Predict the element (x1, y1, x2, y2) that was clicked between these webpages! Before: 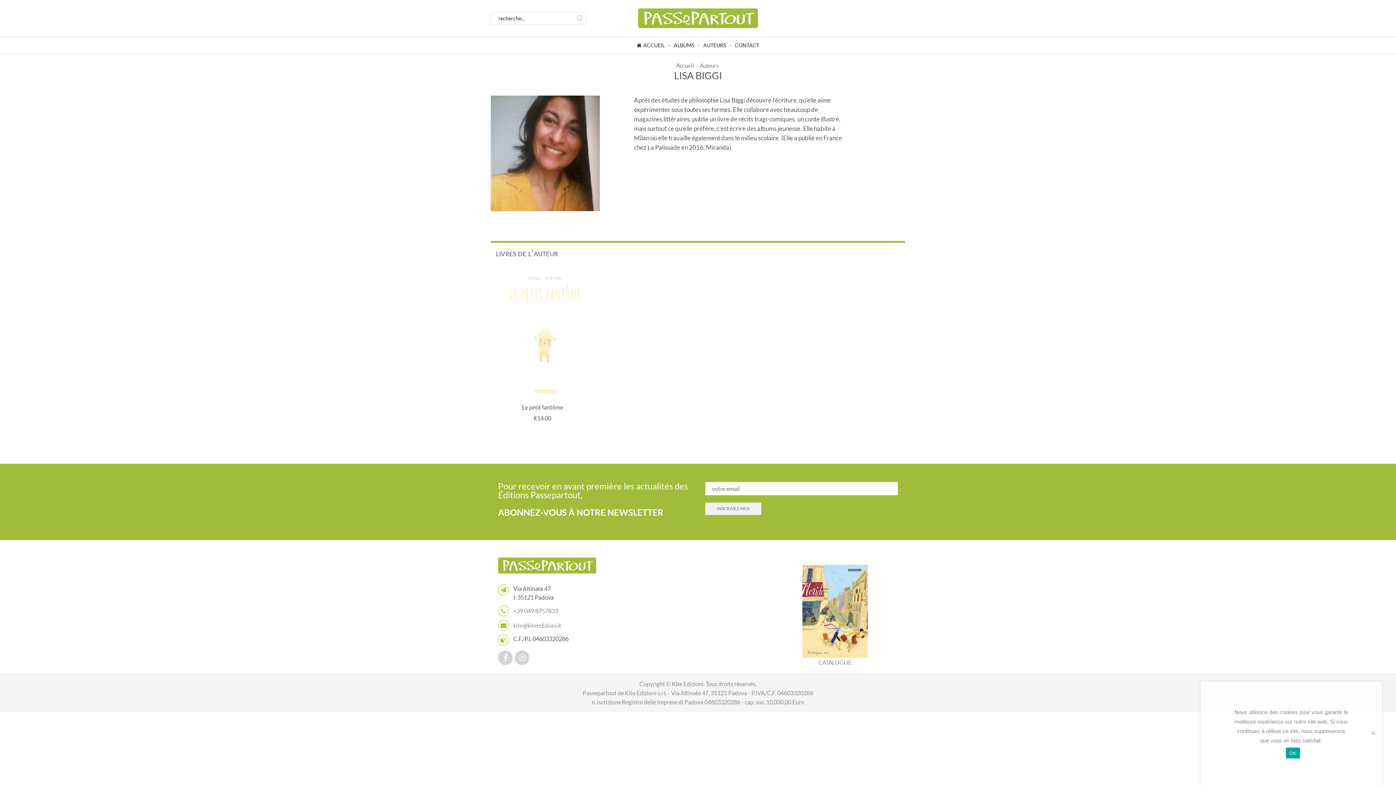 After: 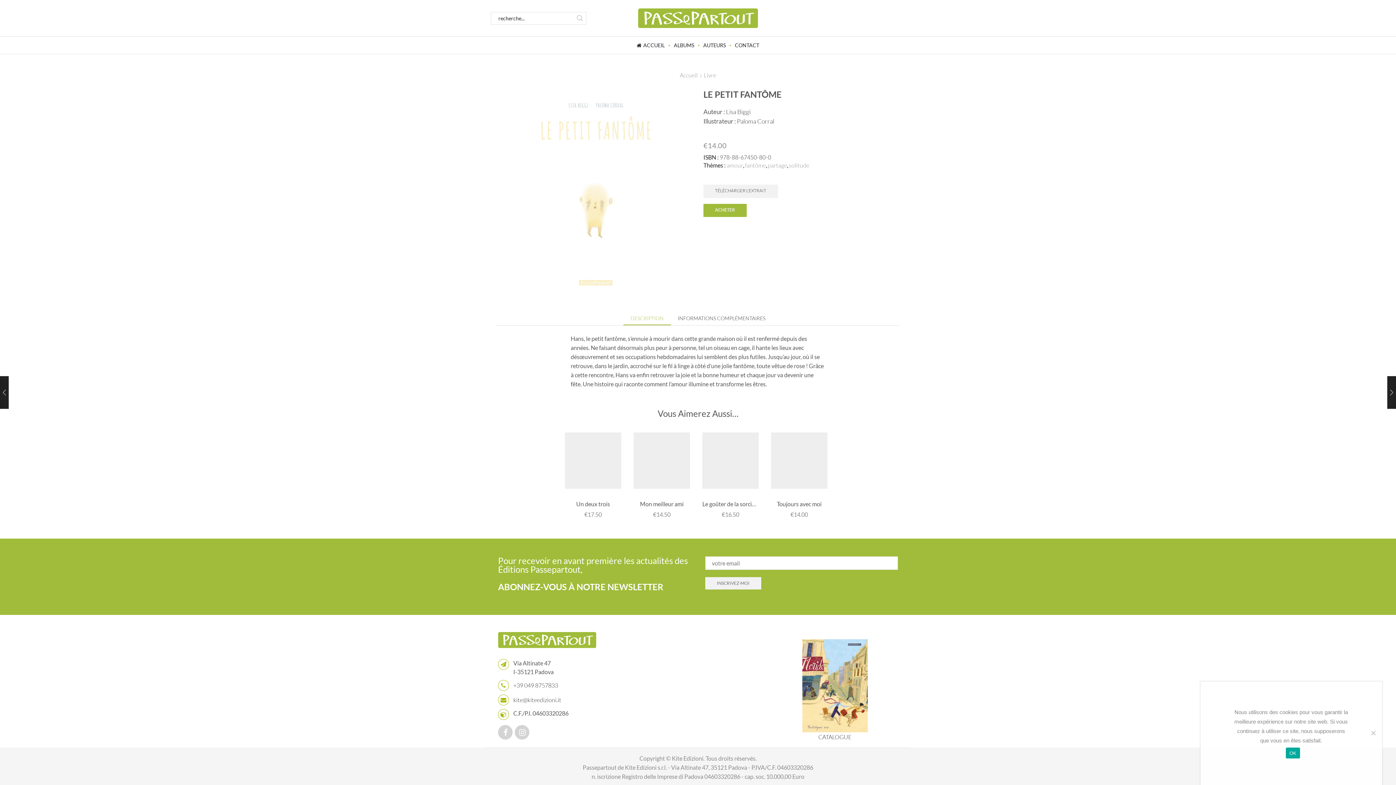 Action: bbox: (496, 329, 589, 336)